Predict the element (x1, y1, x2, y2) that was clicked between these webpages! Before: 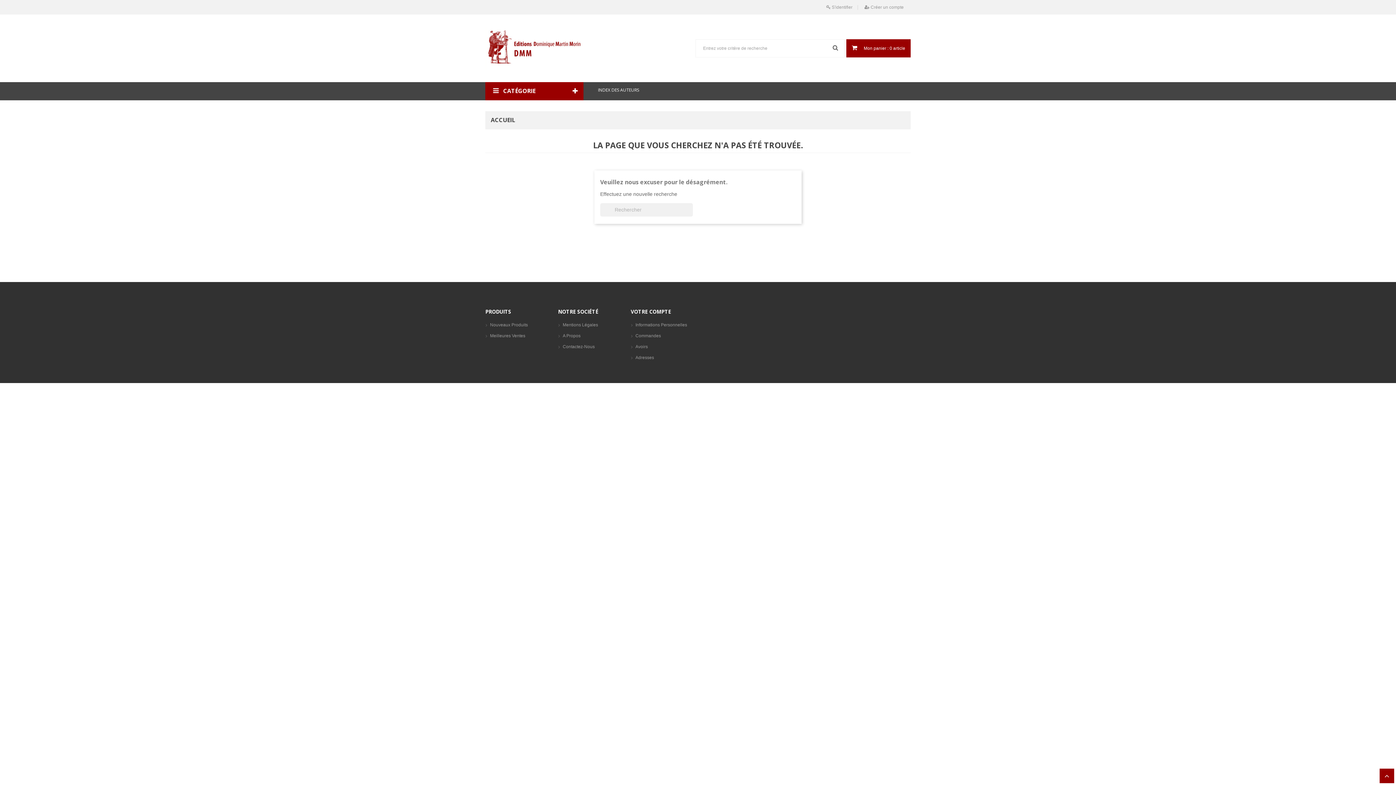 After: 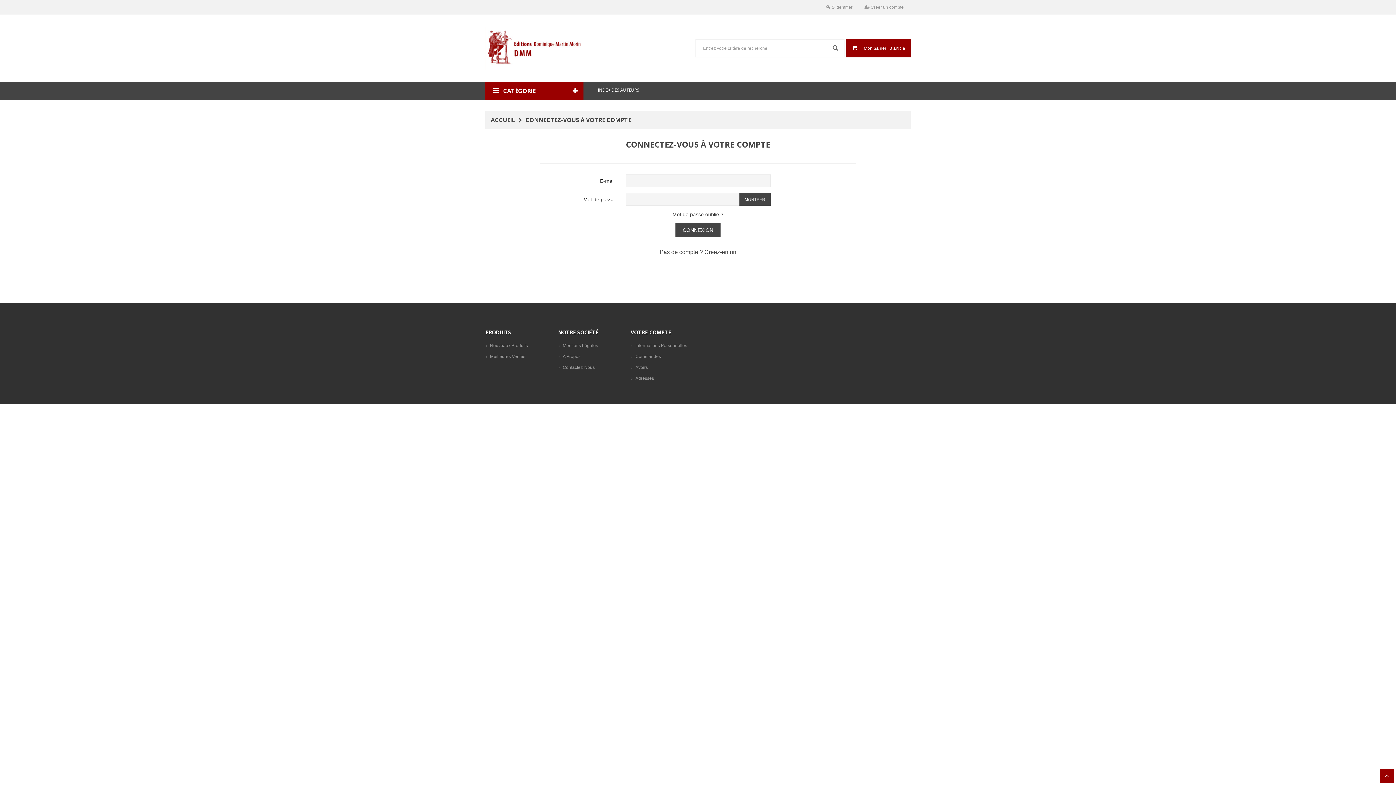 Action: label: Avoirs bbox: (630, 343, 692, 350)